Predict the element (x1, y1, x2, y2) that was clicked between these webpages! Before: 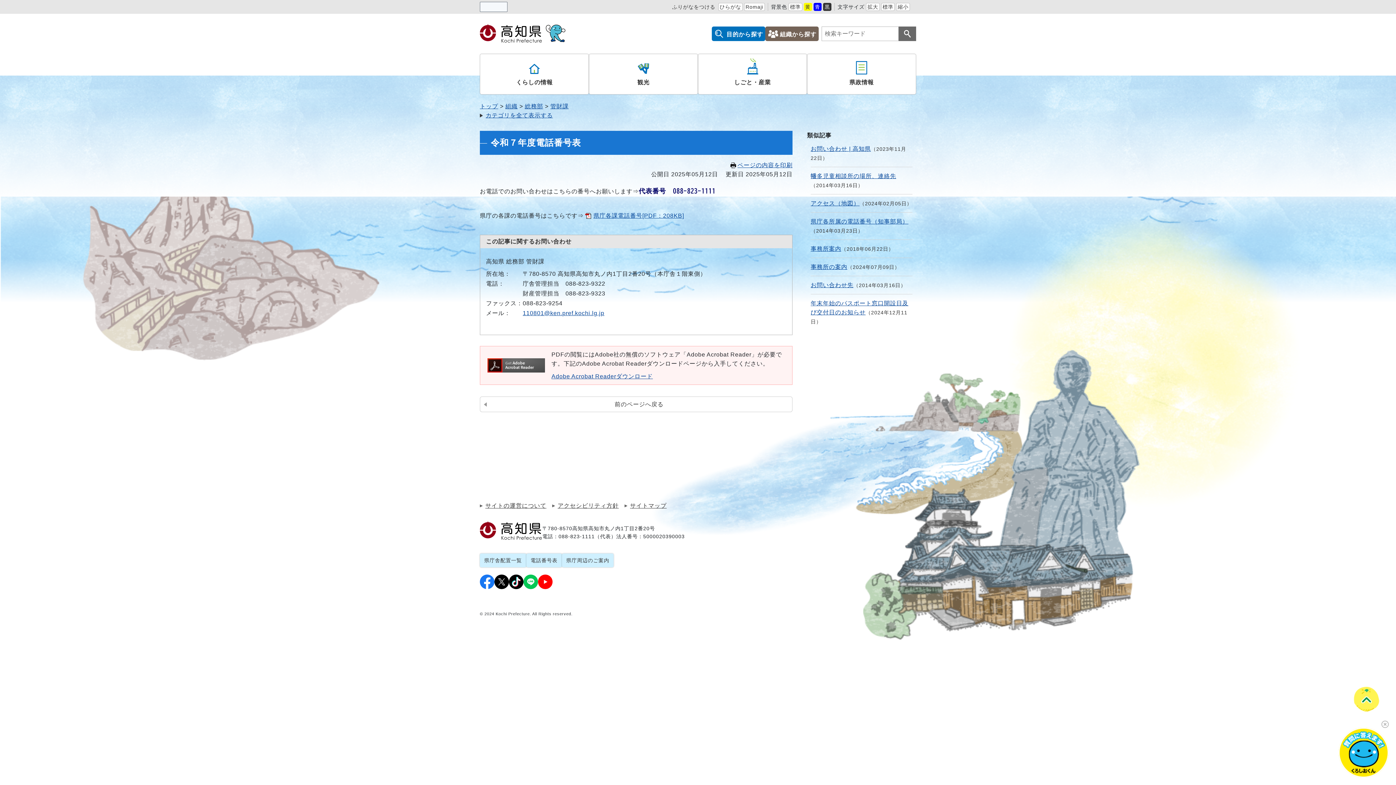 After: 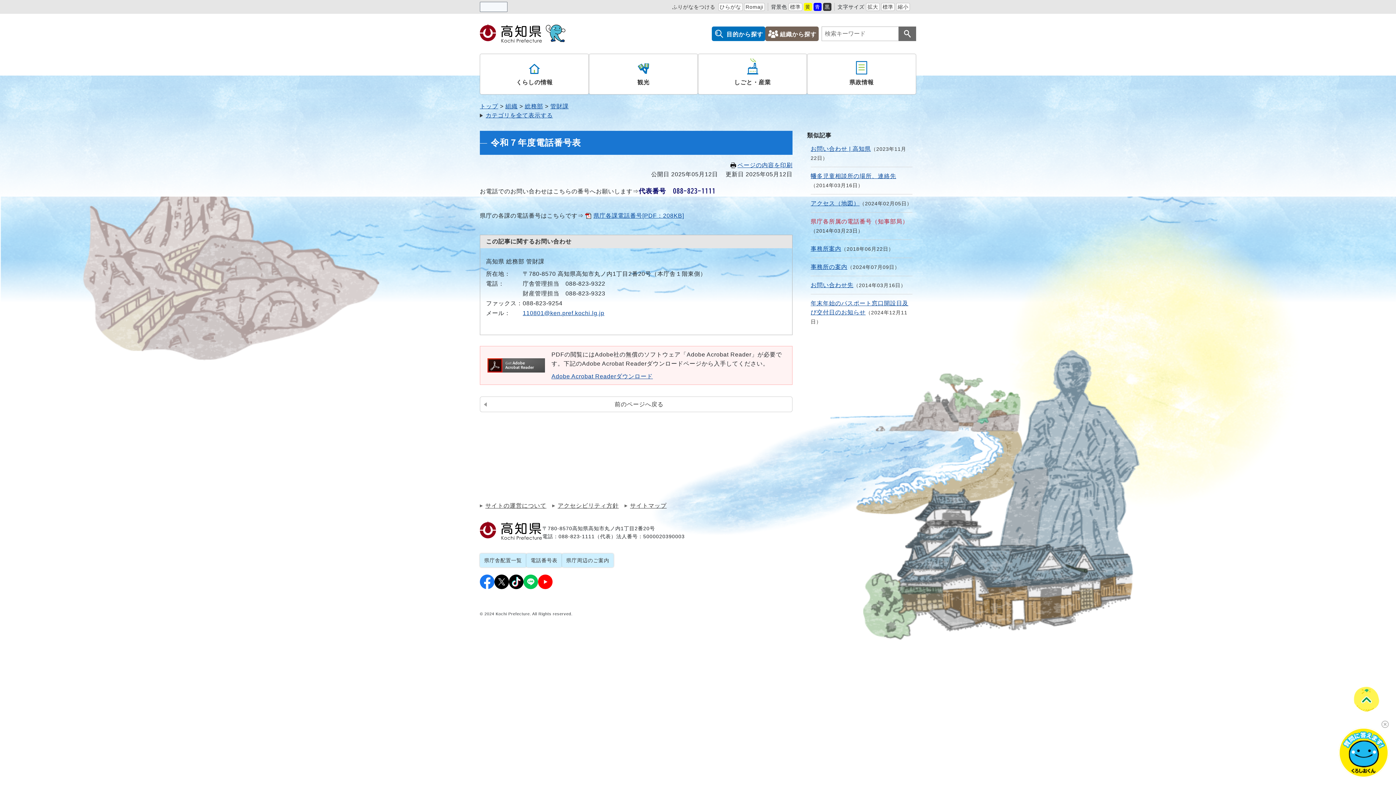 Action: label: 県庁各所属の電話番号（知事部局） bbox: (810, 218, 908, 224)